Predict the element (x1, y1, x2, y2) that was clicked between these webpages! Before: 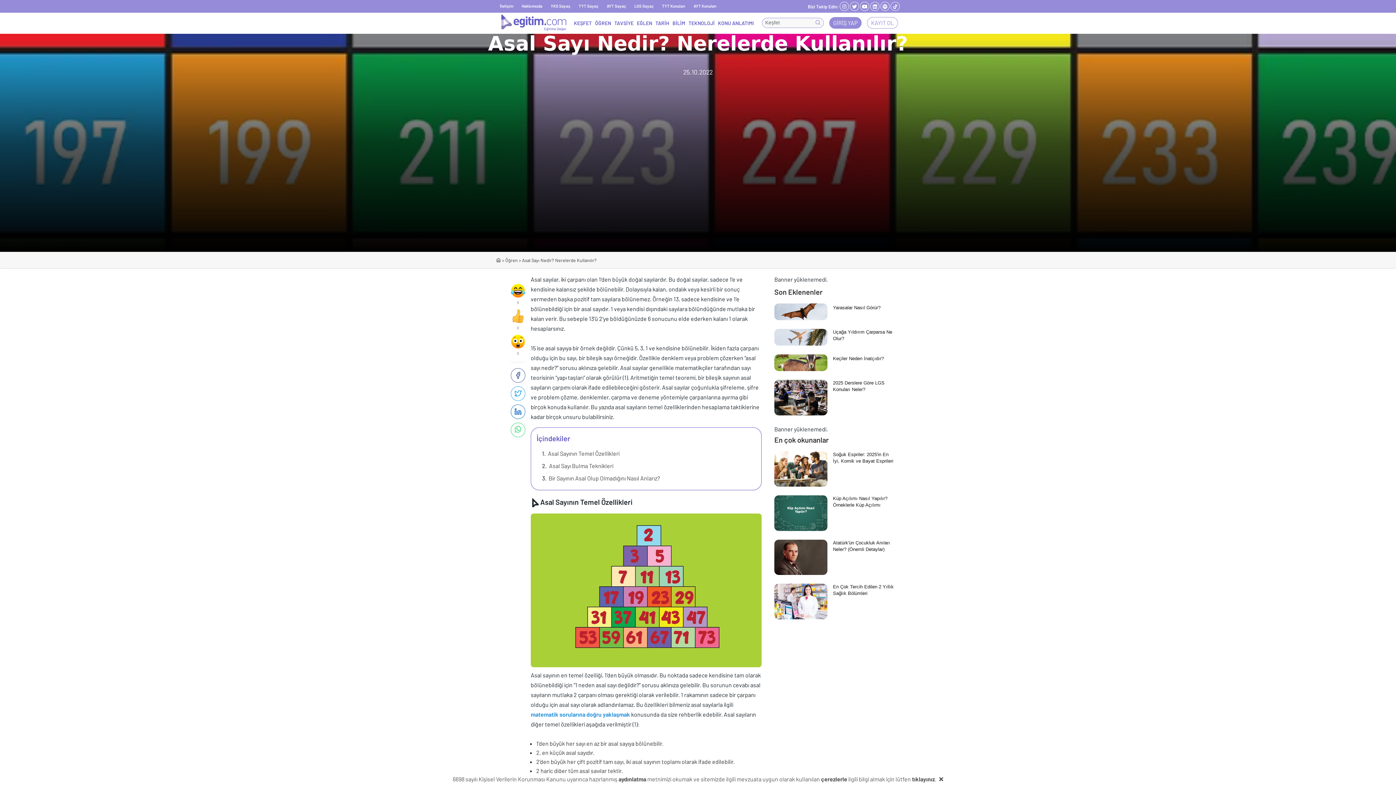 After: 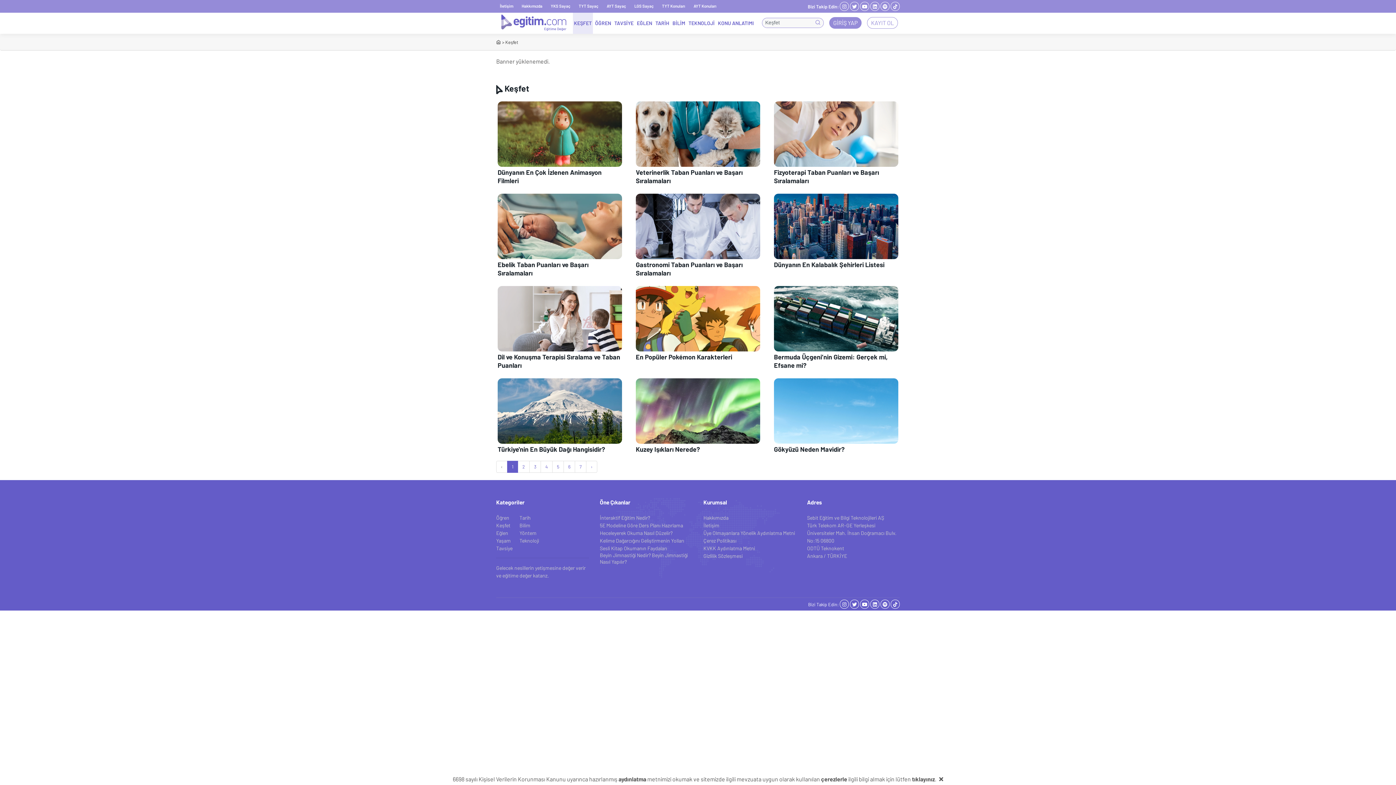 Action: label: KEŞFET bbox: (573, 12, 593, 33)